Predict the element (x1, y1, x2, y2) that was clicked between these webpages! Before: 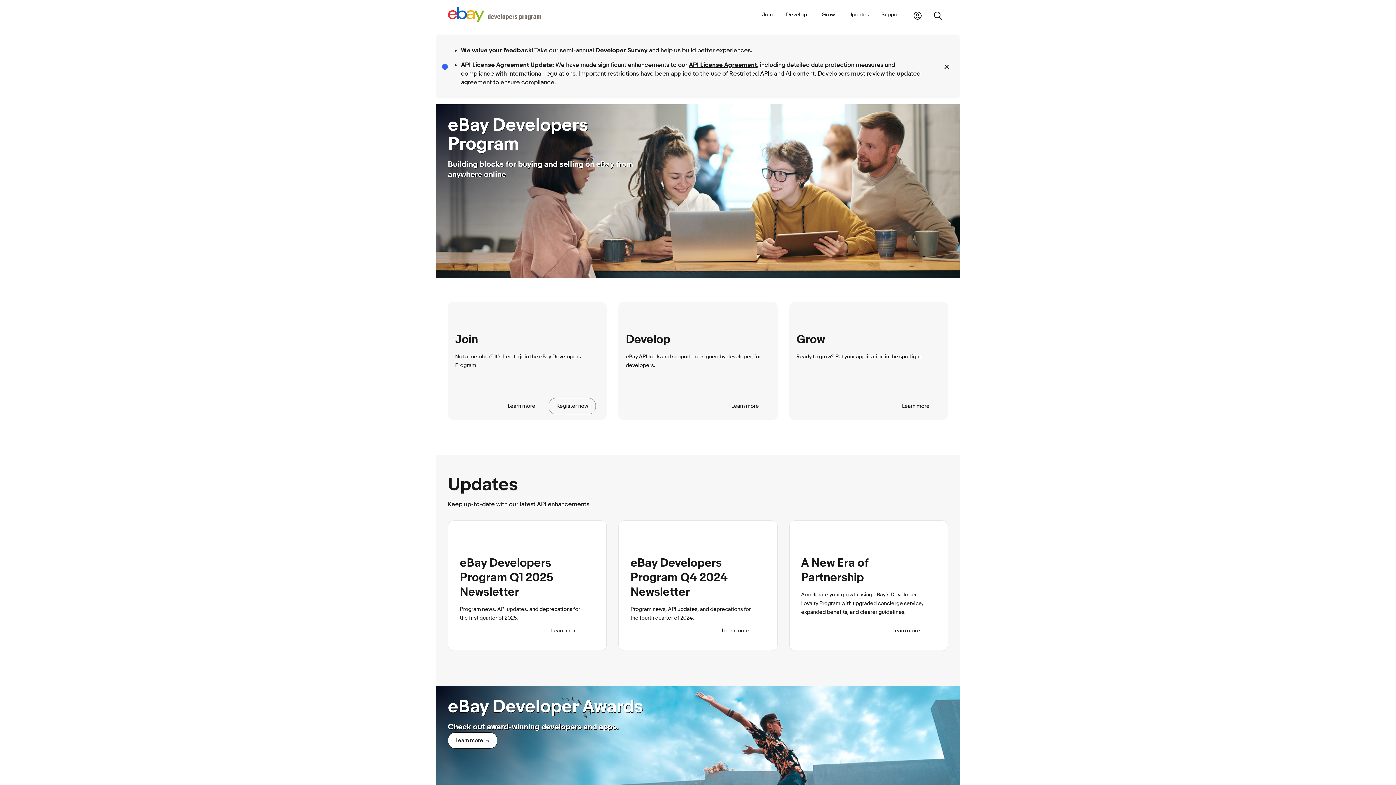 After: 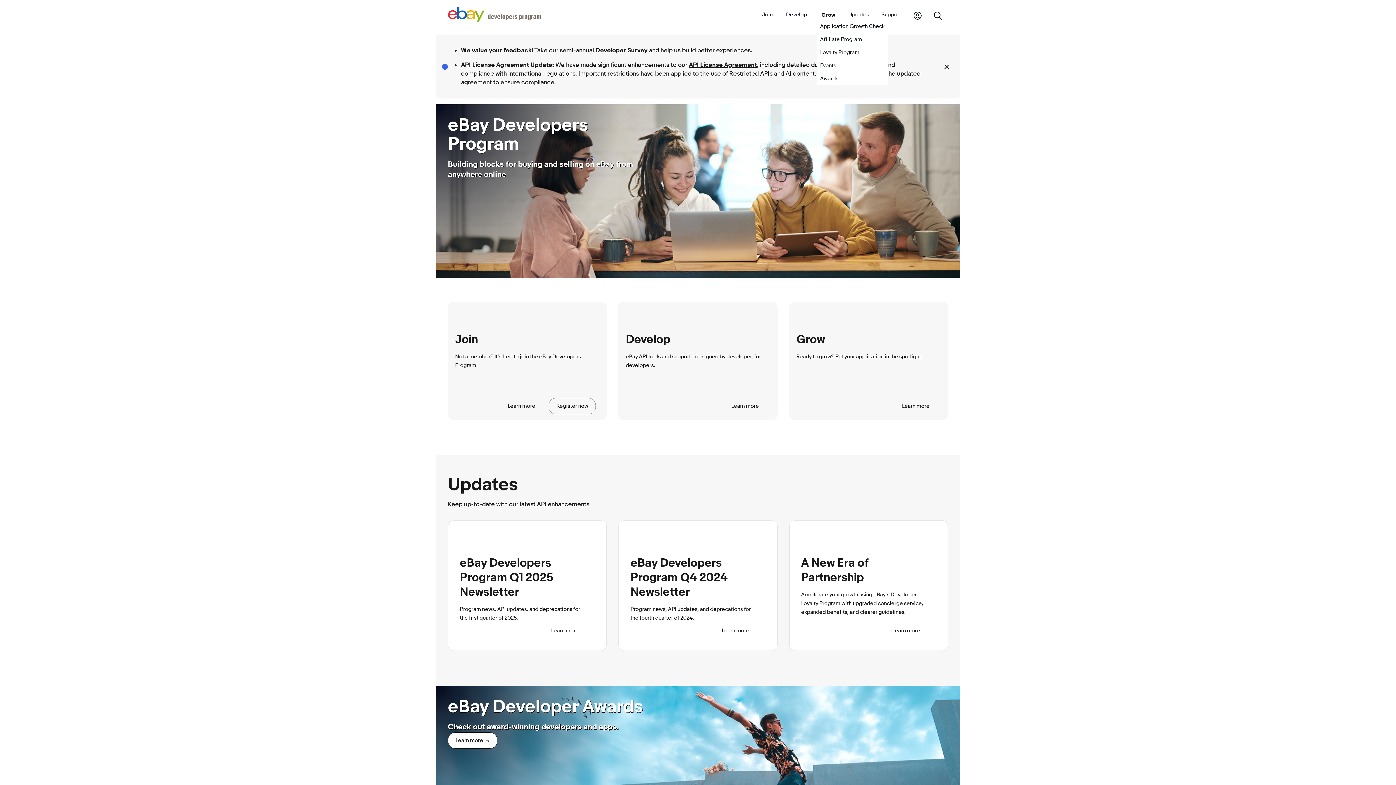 Action: bbox: (817, 11, 839, 19) label: Grow